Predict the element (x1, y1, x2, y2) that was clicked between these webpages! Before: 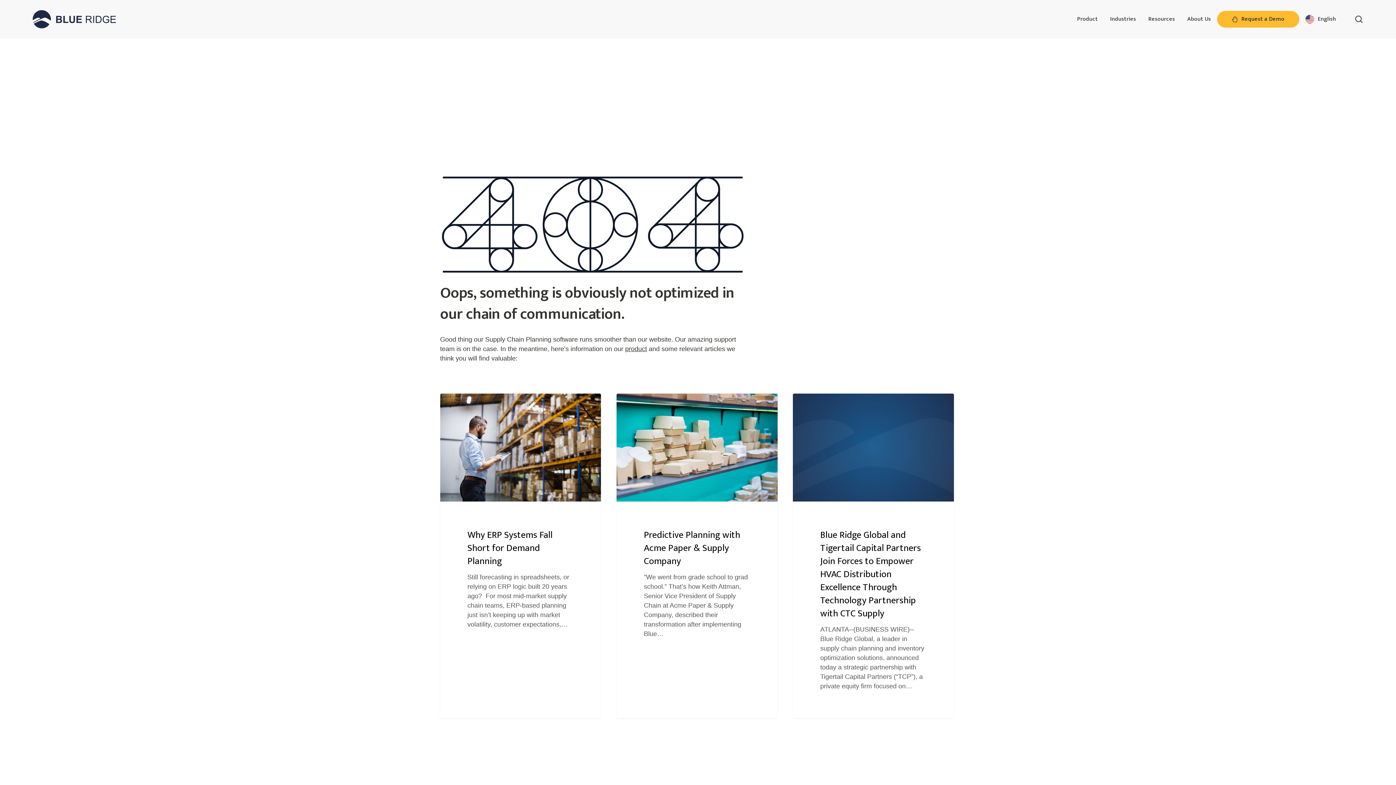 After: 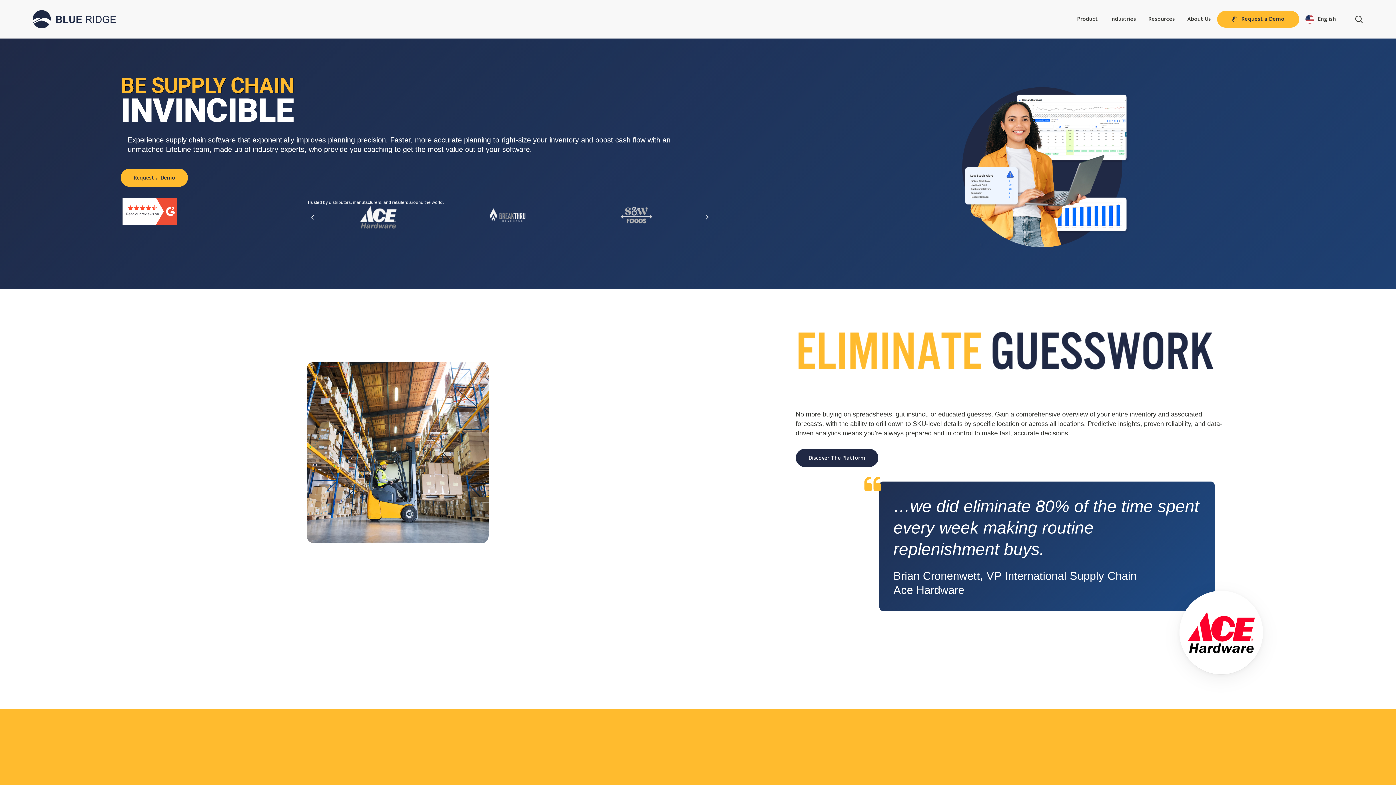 Action: bbox: (32, 10, 116, 28)